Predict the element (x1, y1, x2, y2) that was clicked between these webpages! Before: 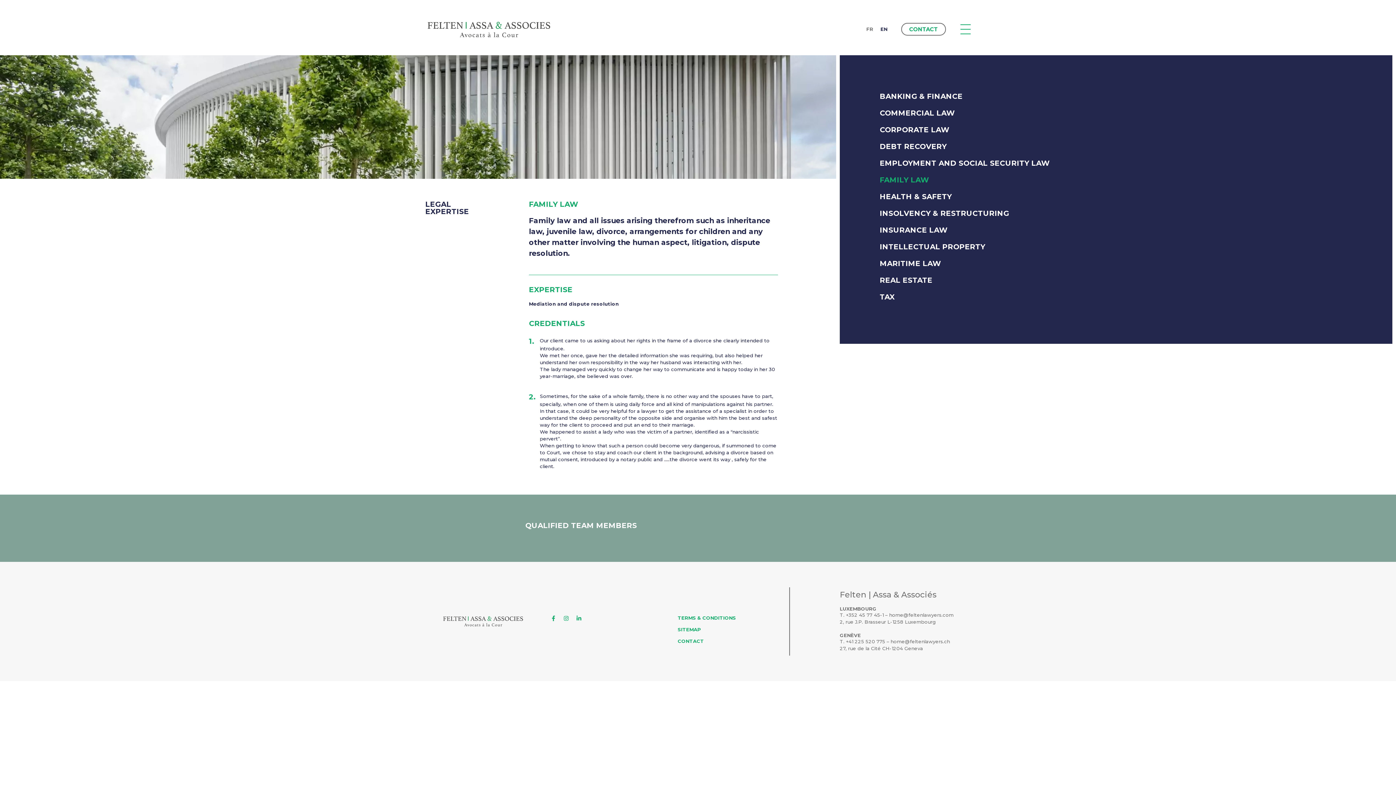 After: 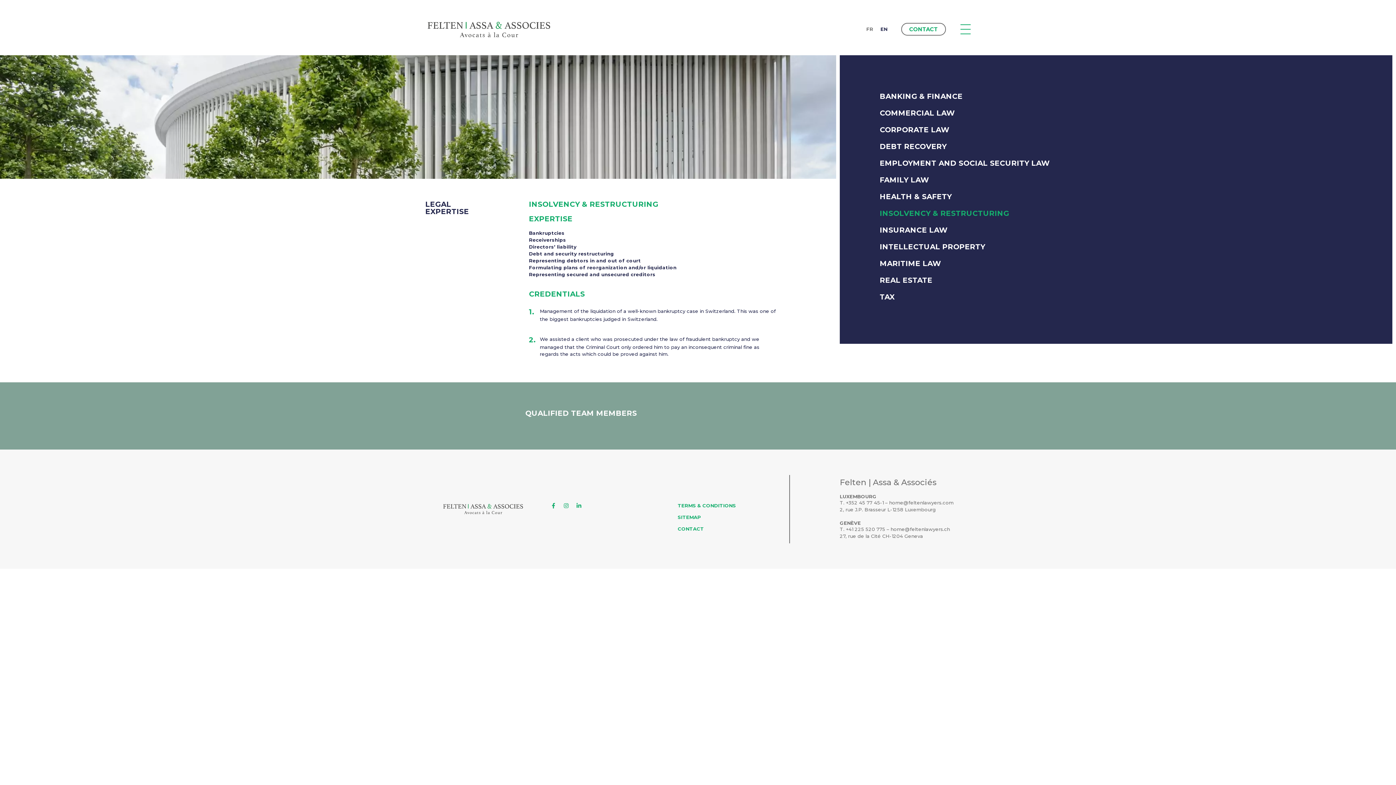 Action: bbox: (872, 204, 1389, 221) label: INSOLVENCY & RESTRUCTURING